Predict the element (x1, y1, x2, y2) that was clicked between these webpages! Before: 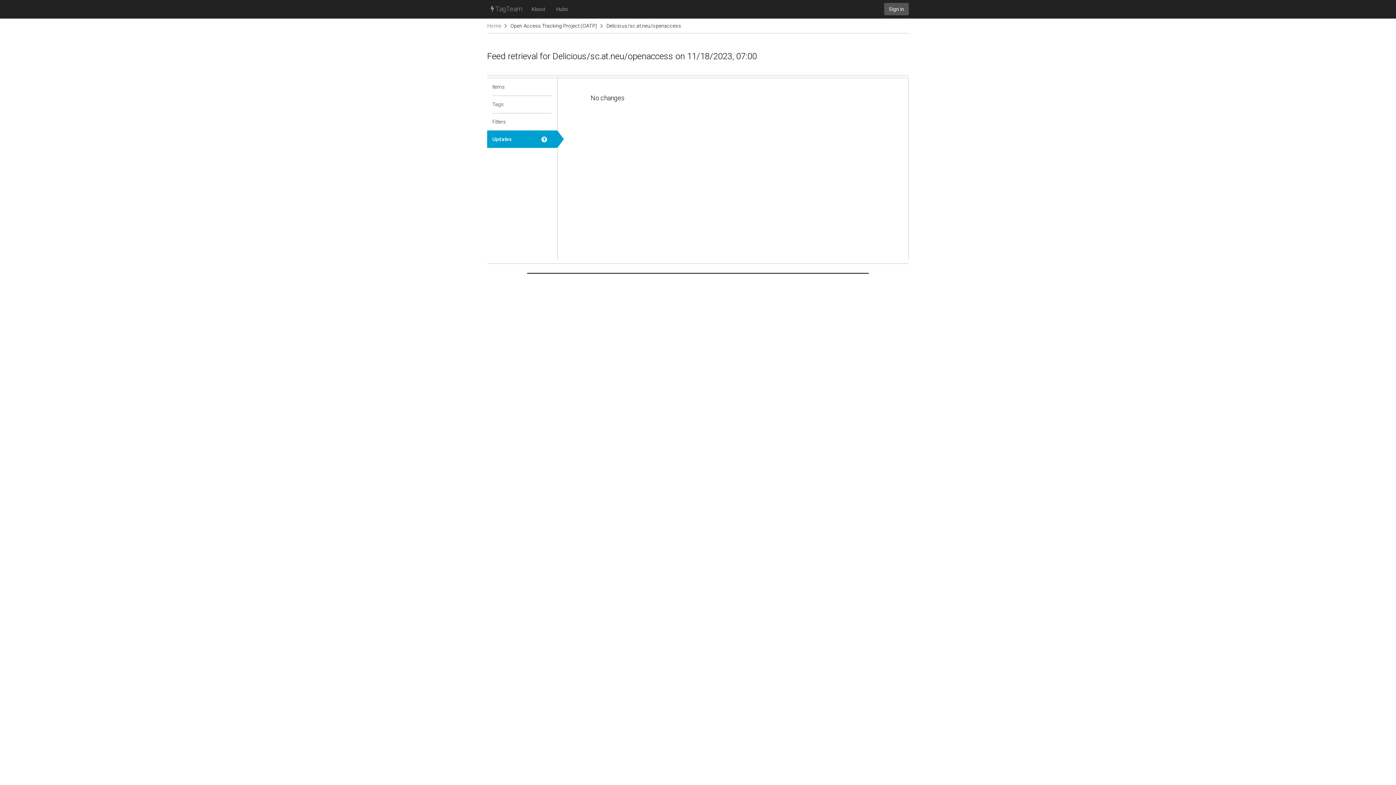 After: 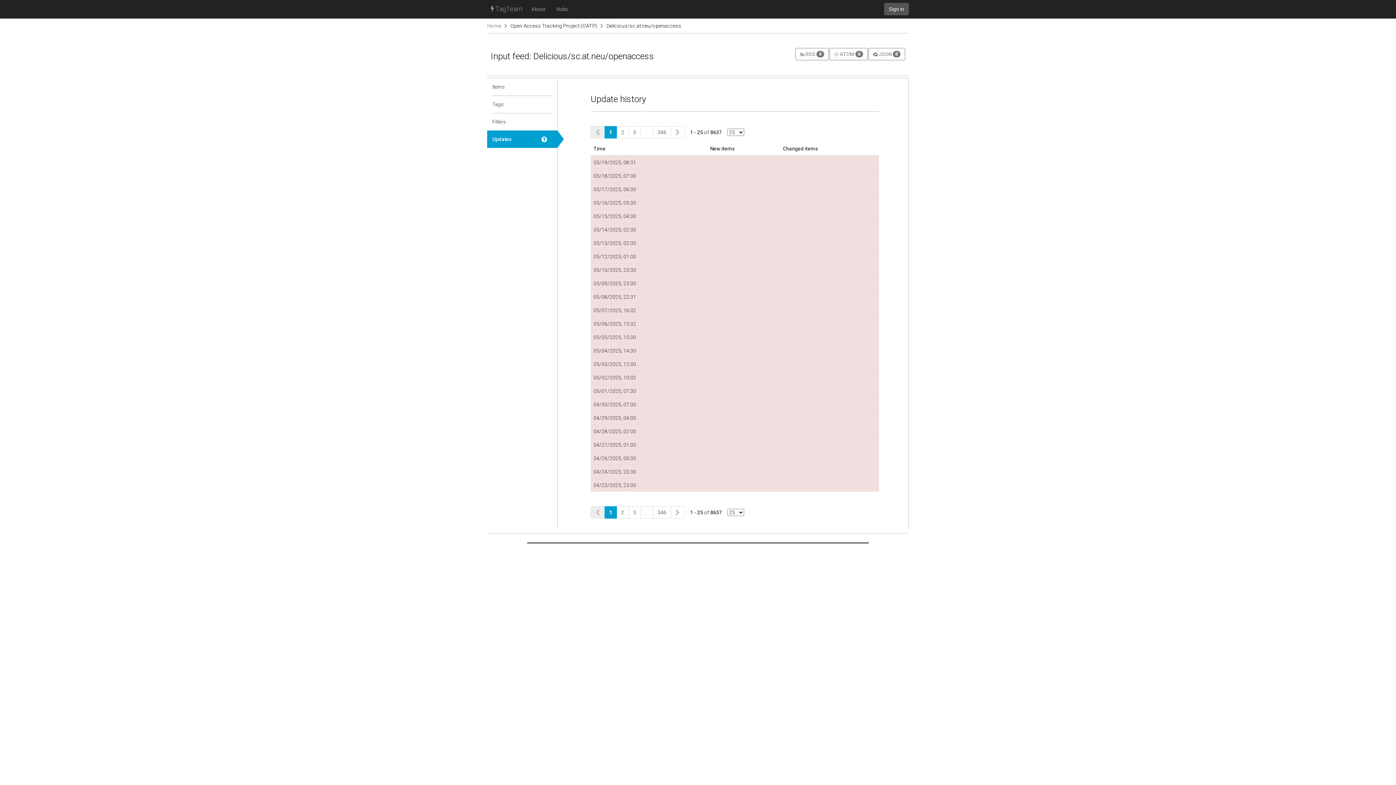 Action: label: Updates bbox: (487, 130, 536, 148)